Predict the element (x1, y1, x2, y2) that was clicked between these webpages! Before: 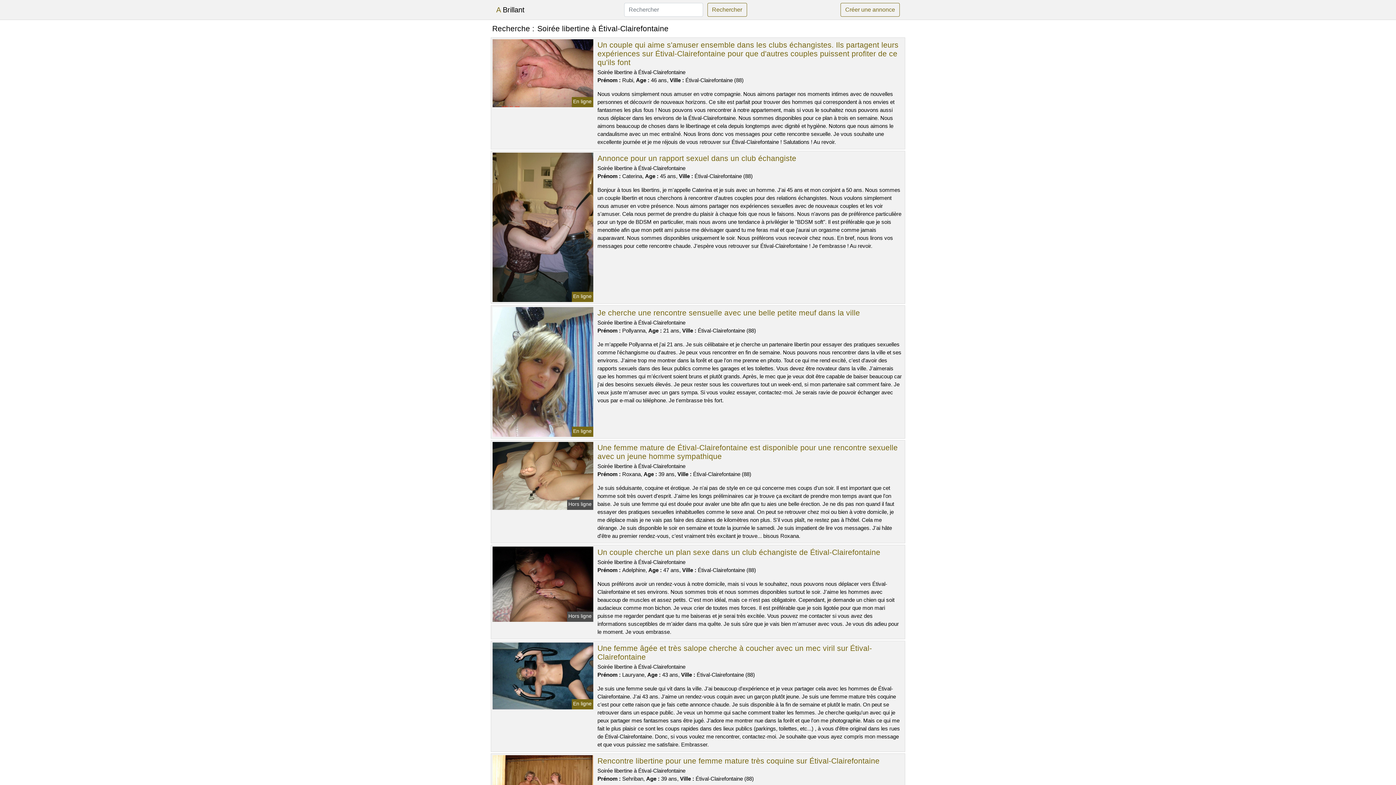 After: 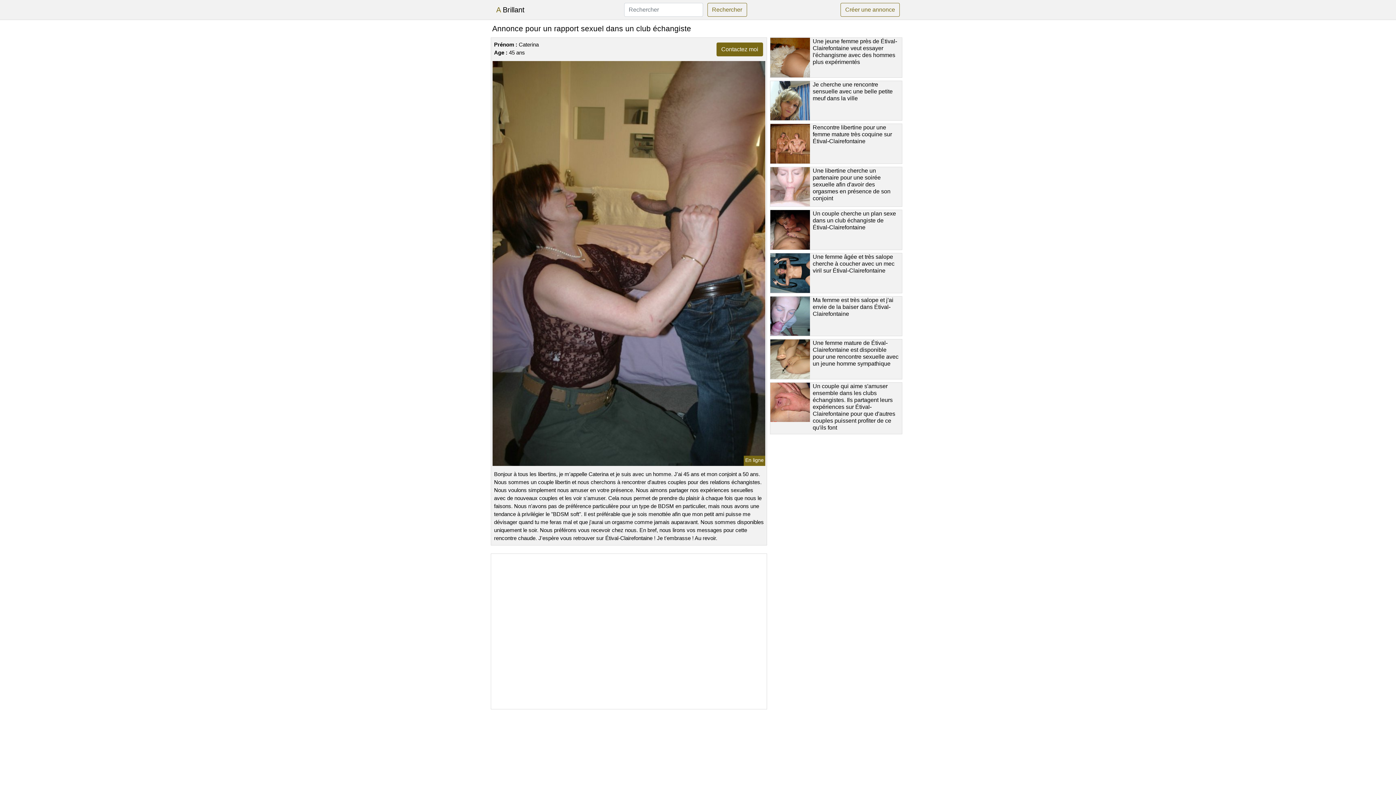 Action: bbox: (491, 223, 594, 229)